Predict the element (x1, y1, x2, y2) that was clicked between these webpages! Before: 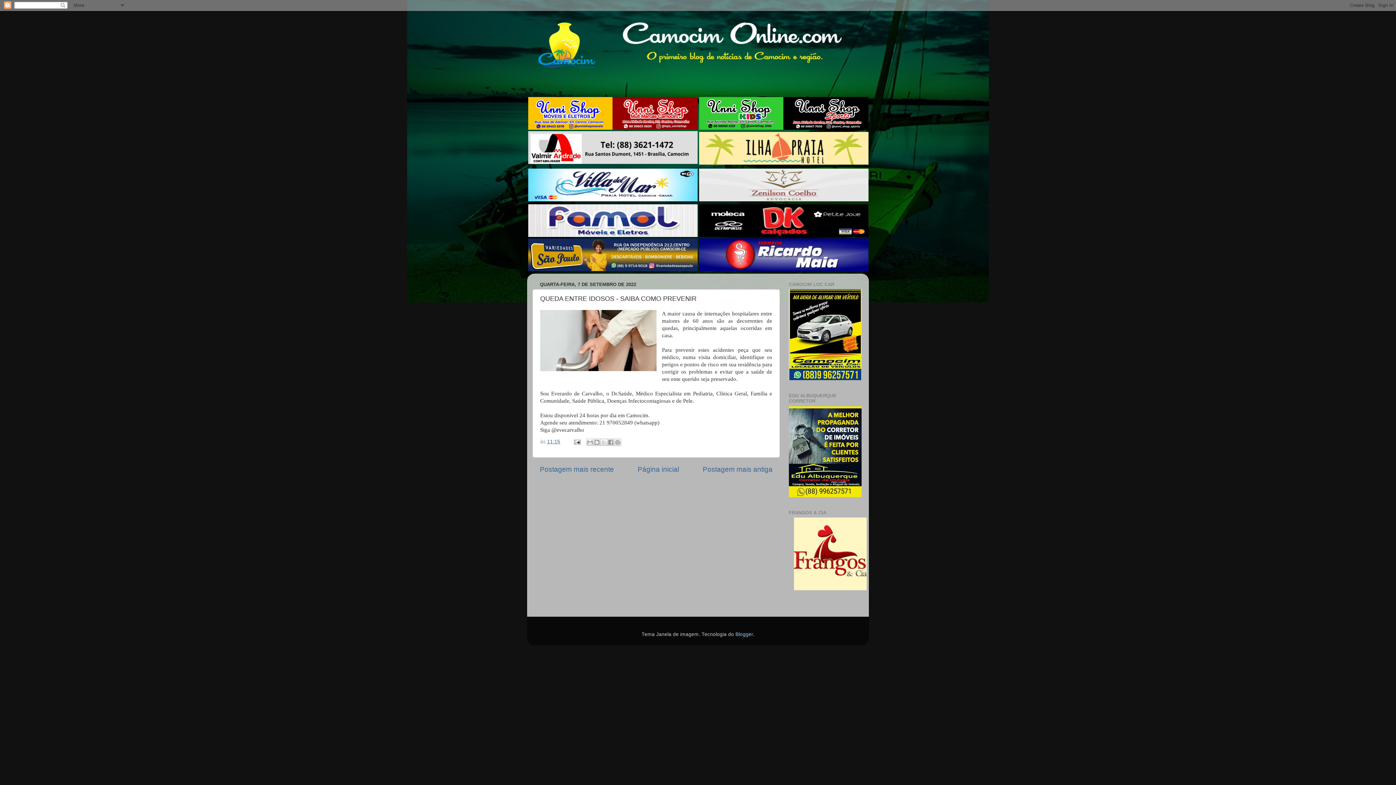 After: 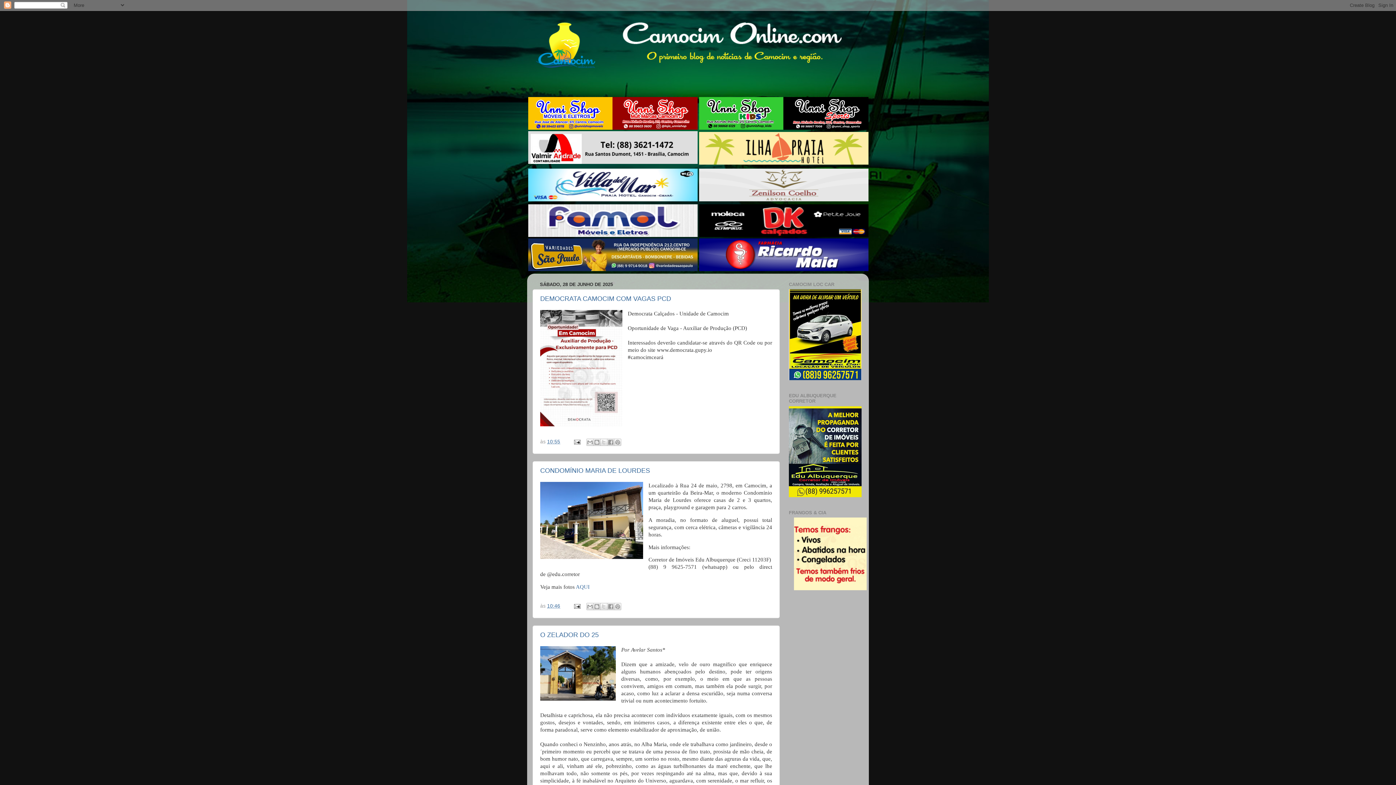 Action: bbox: (527, 18, 869, 72)